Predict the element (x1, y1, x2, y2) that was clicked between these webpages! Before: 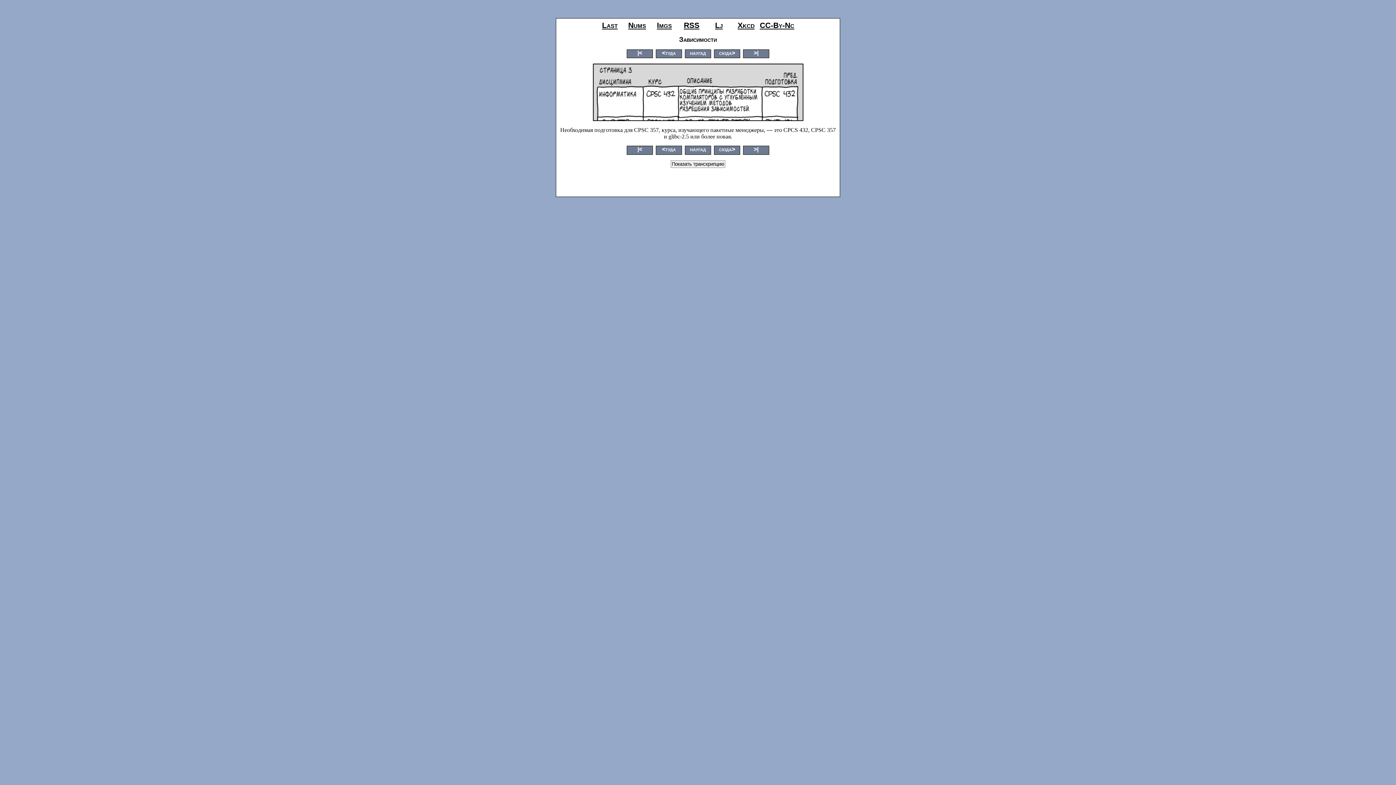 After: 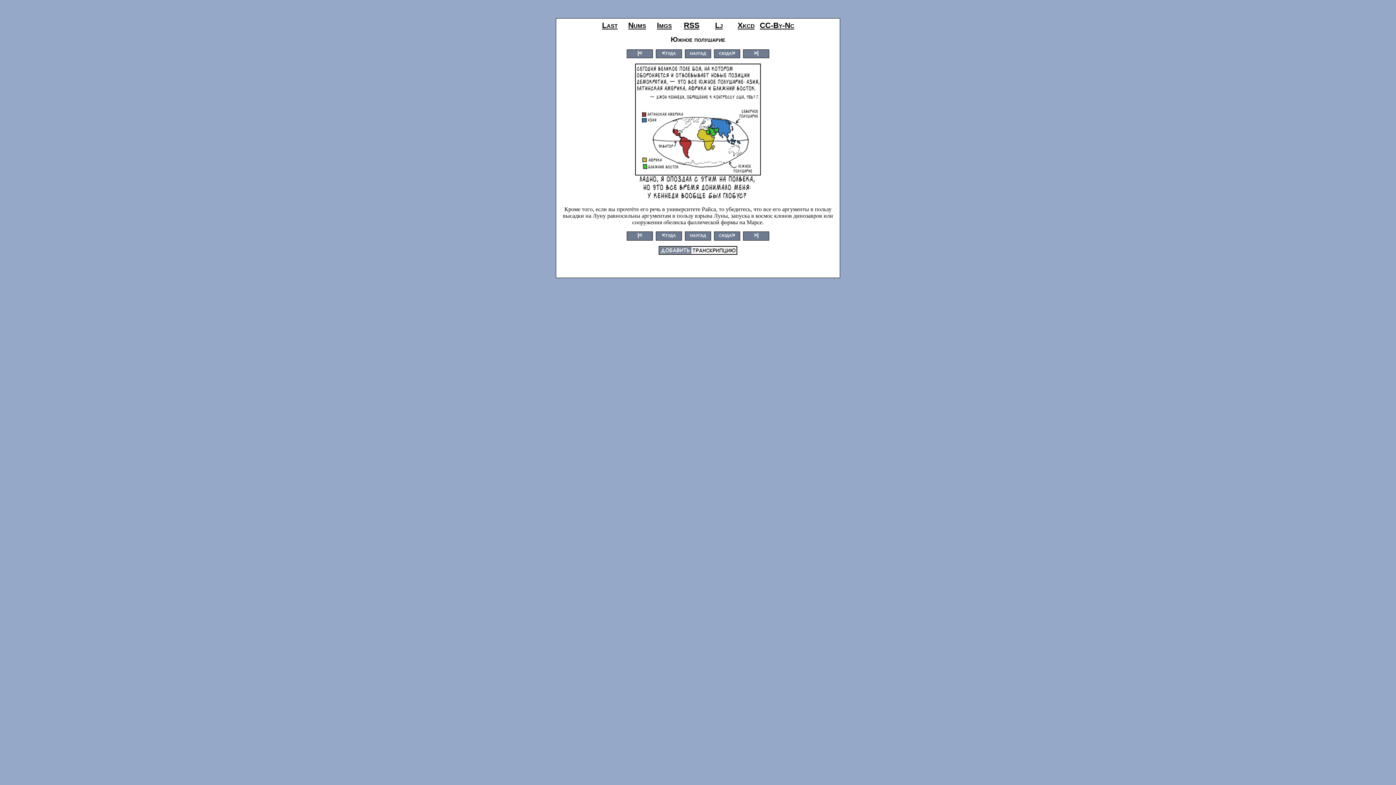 Action: label: <туда bbox: (656, 49, 682, 58)